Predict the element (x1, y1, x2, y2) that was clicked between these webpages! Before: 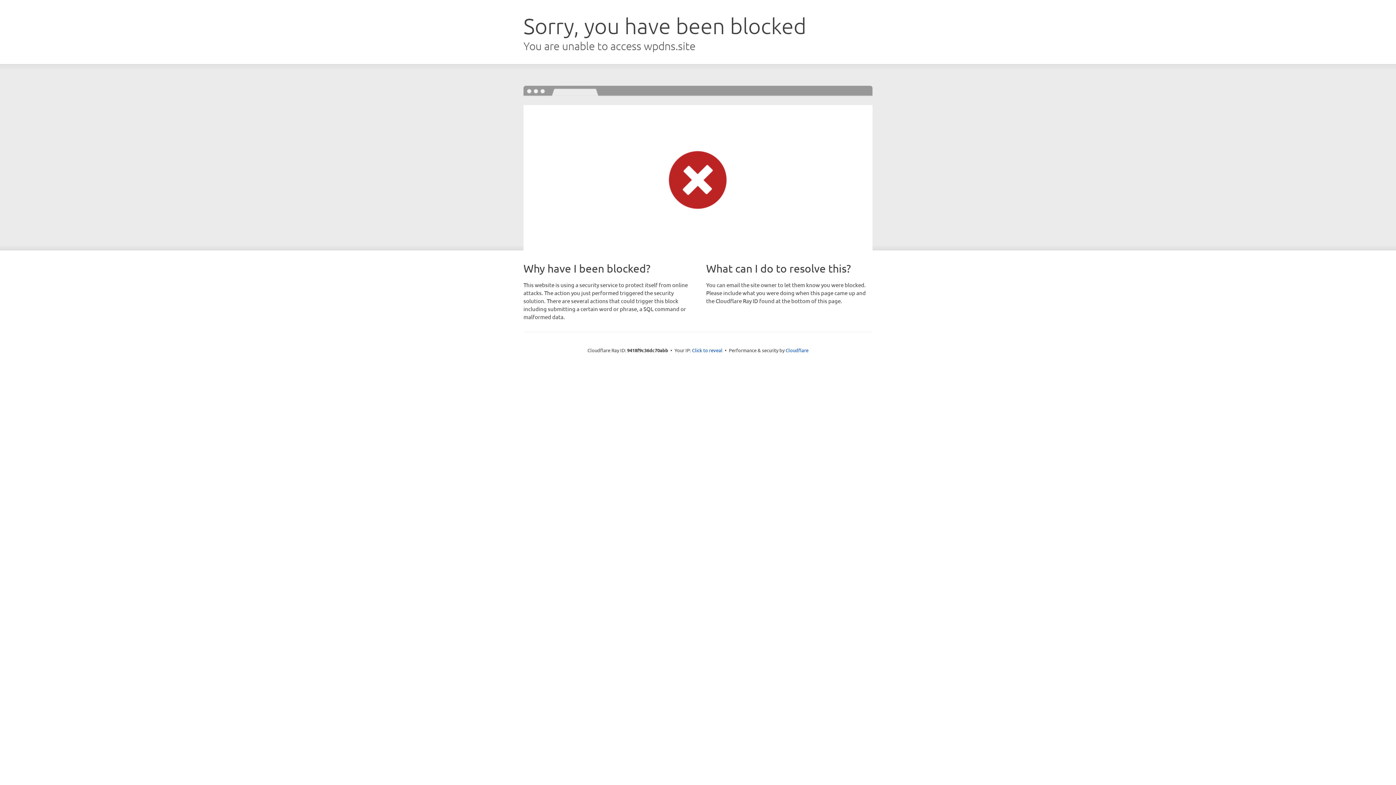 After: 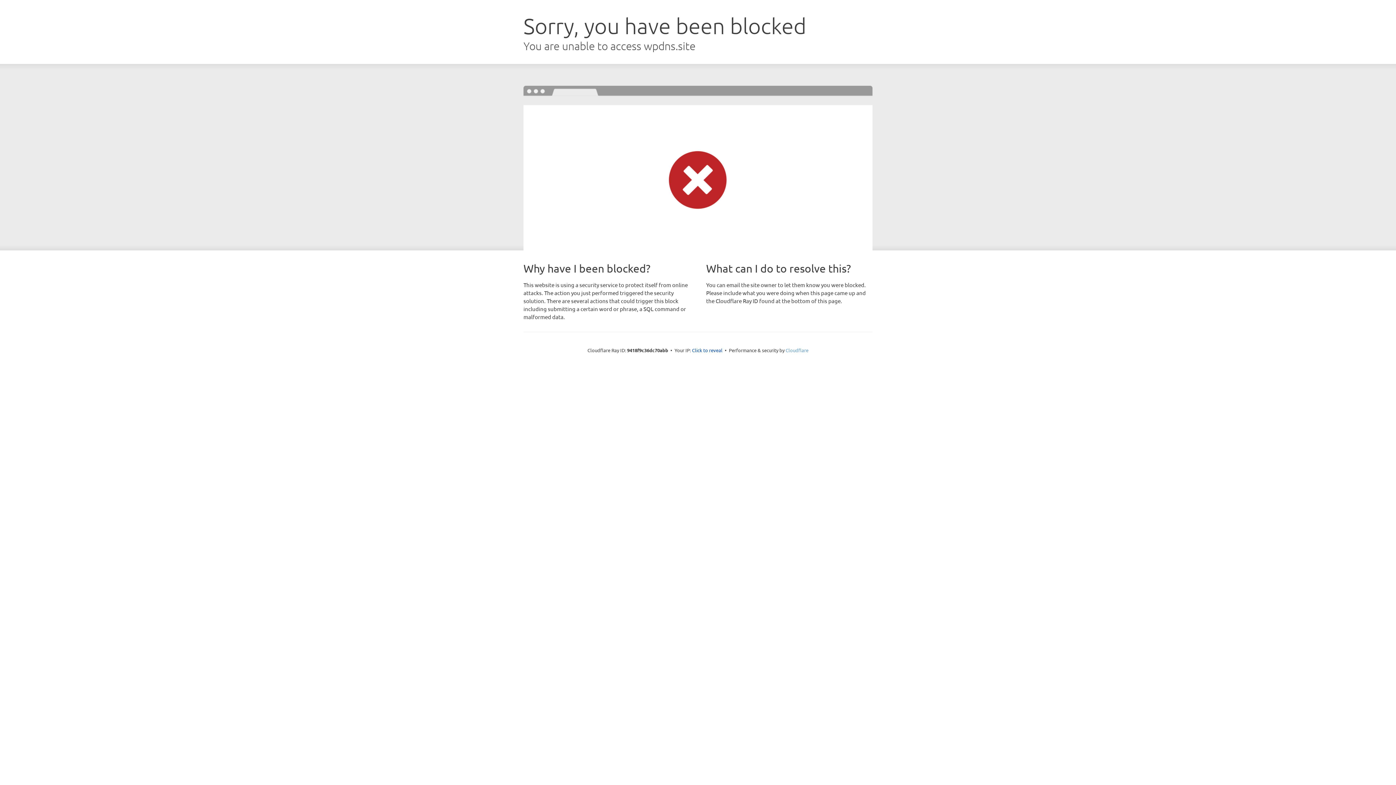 Action: label: Cloudflare bbox: (785, 347, 808, 353)